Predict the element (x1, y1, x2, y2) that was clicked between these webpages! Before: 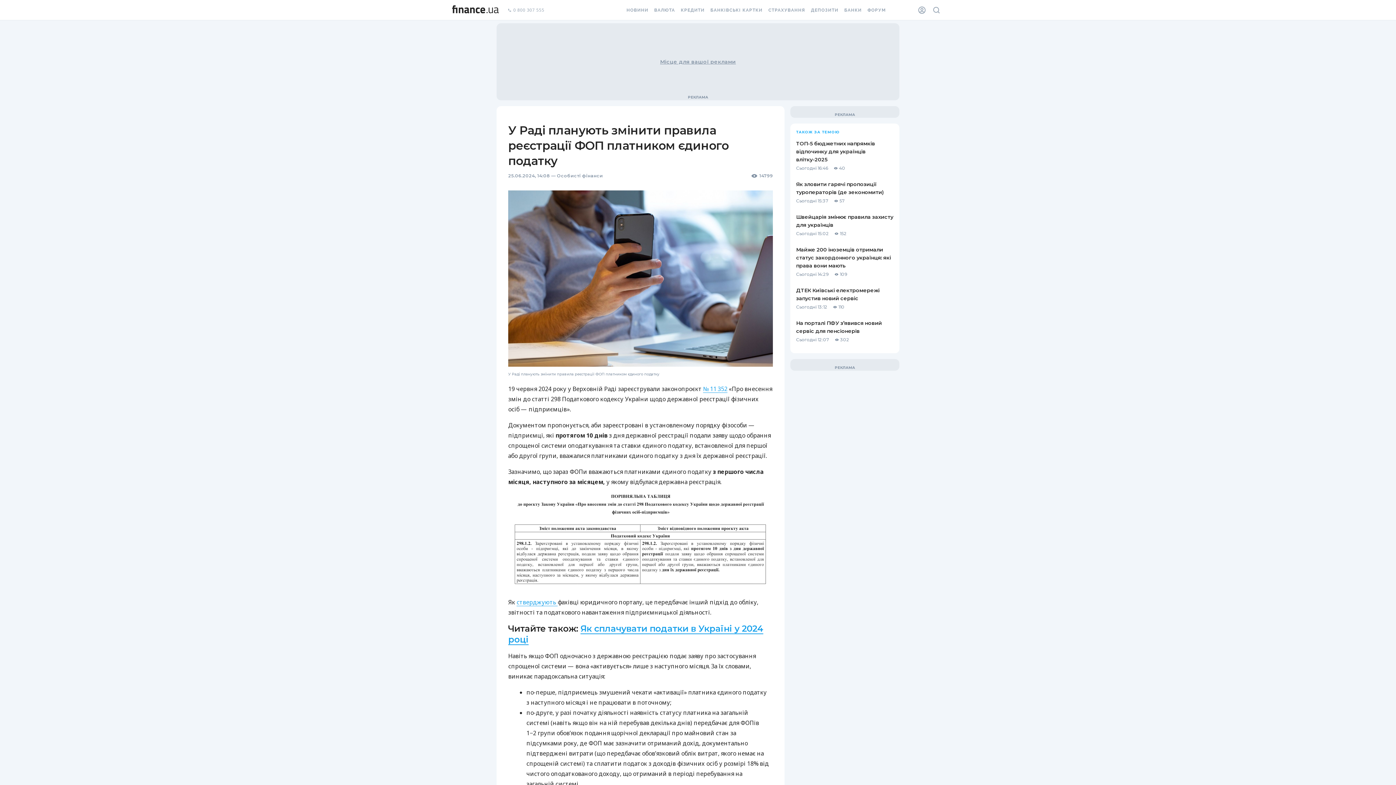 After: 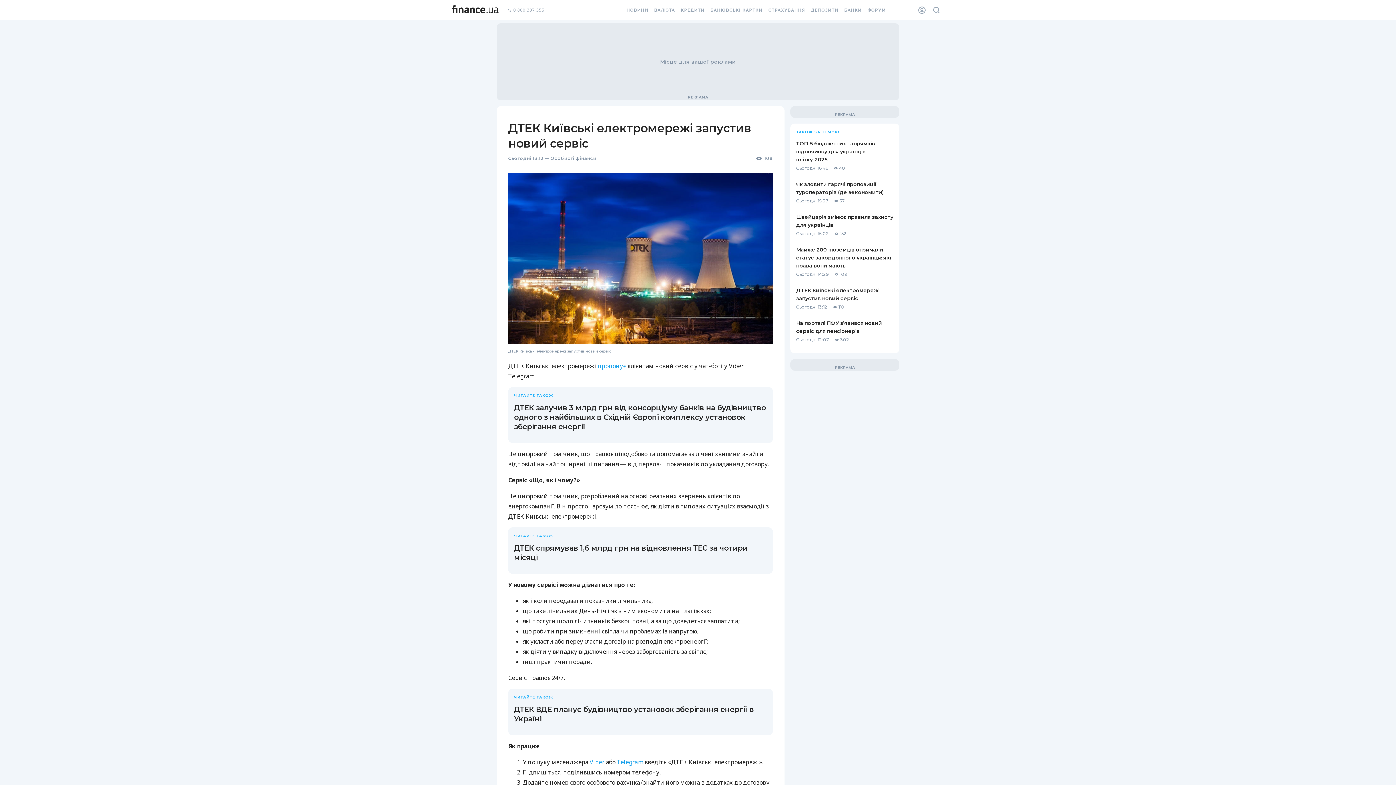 Action: label: ДТЕК Київські електромережі запустив новий сервіс
Сьогодні 13:12
110 bbox: (796, 282, 893, 314)